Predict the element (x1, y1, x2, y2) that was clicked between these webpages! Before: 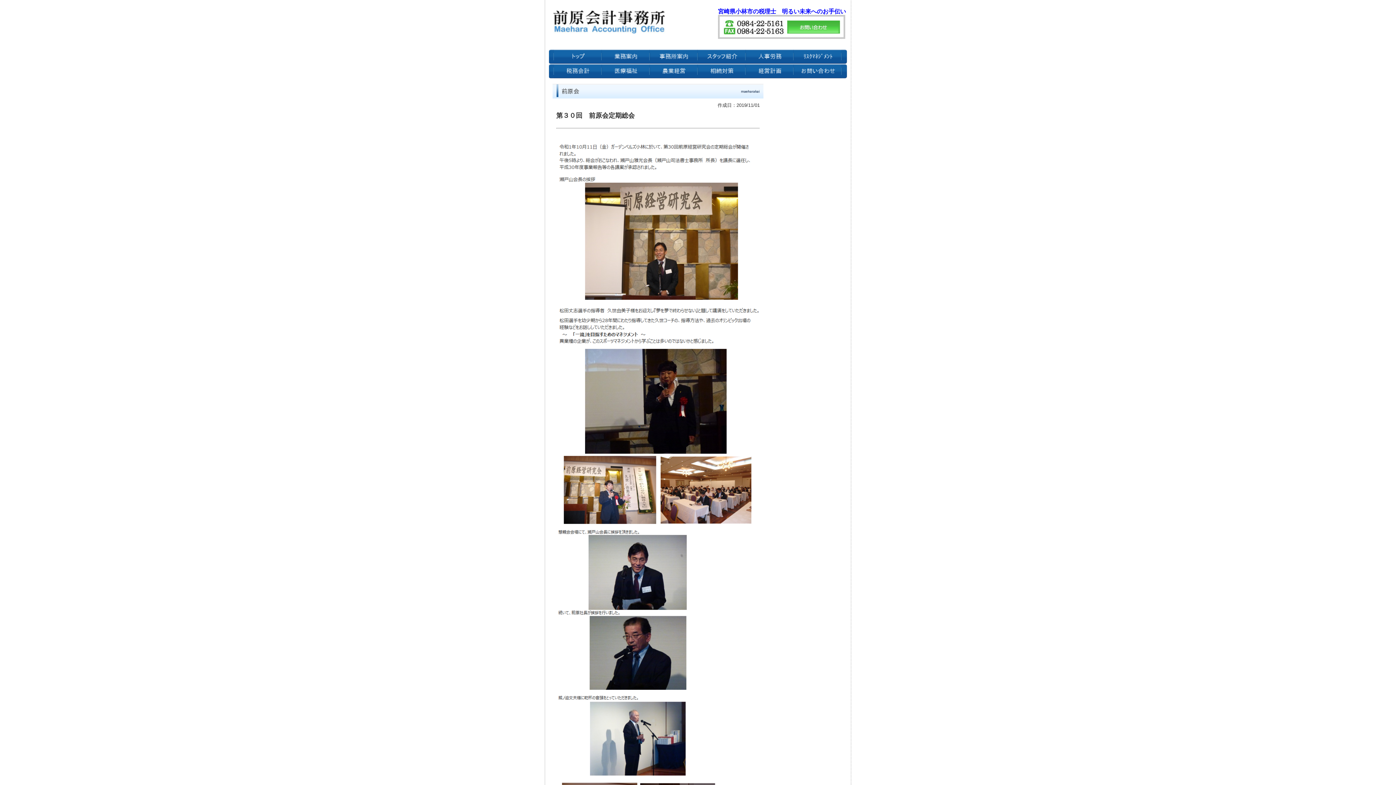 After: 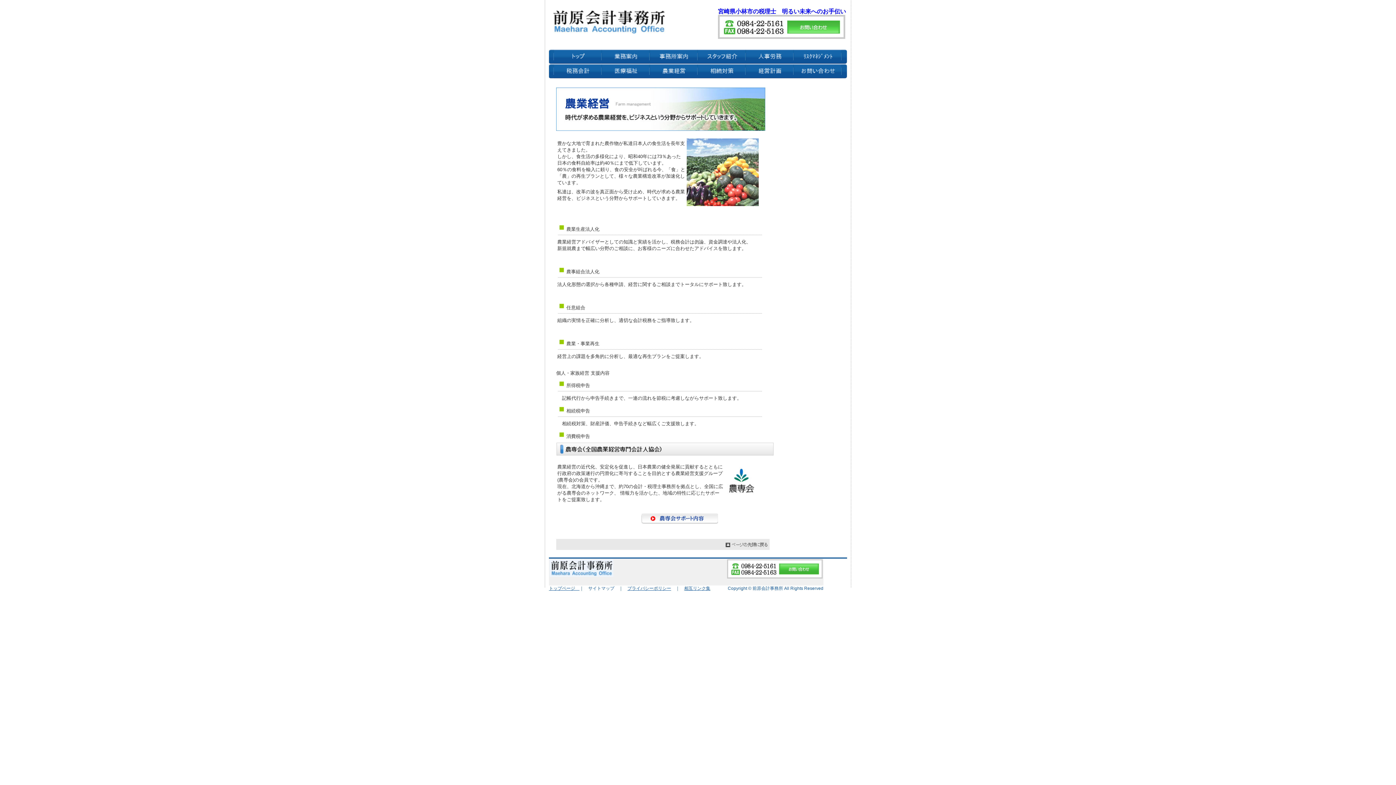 Action: bbox: (650, 74, 698, 79)